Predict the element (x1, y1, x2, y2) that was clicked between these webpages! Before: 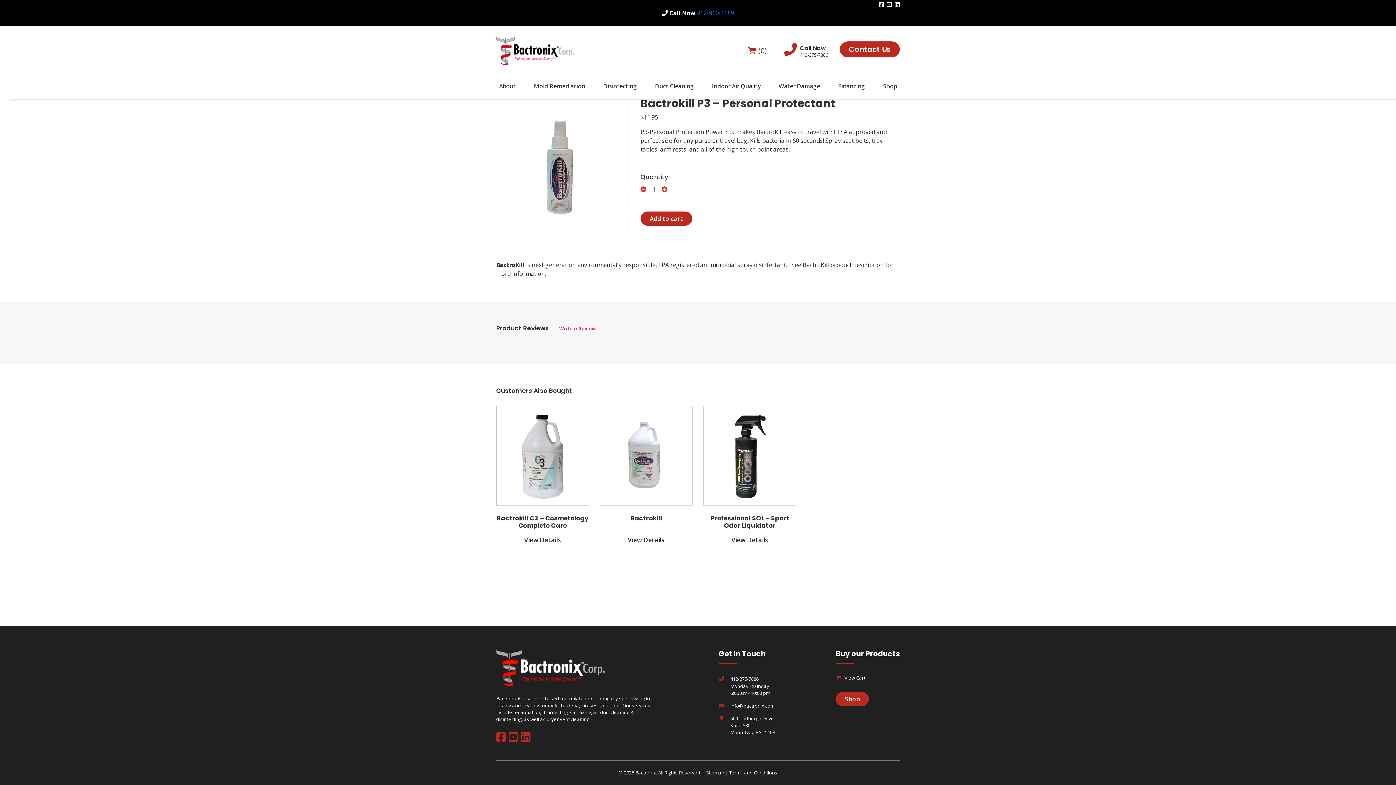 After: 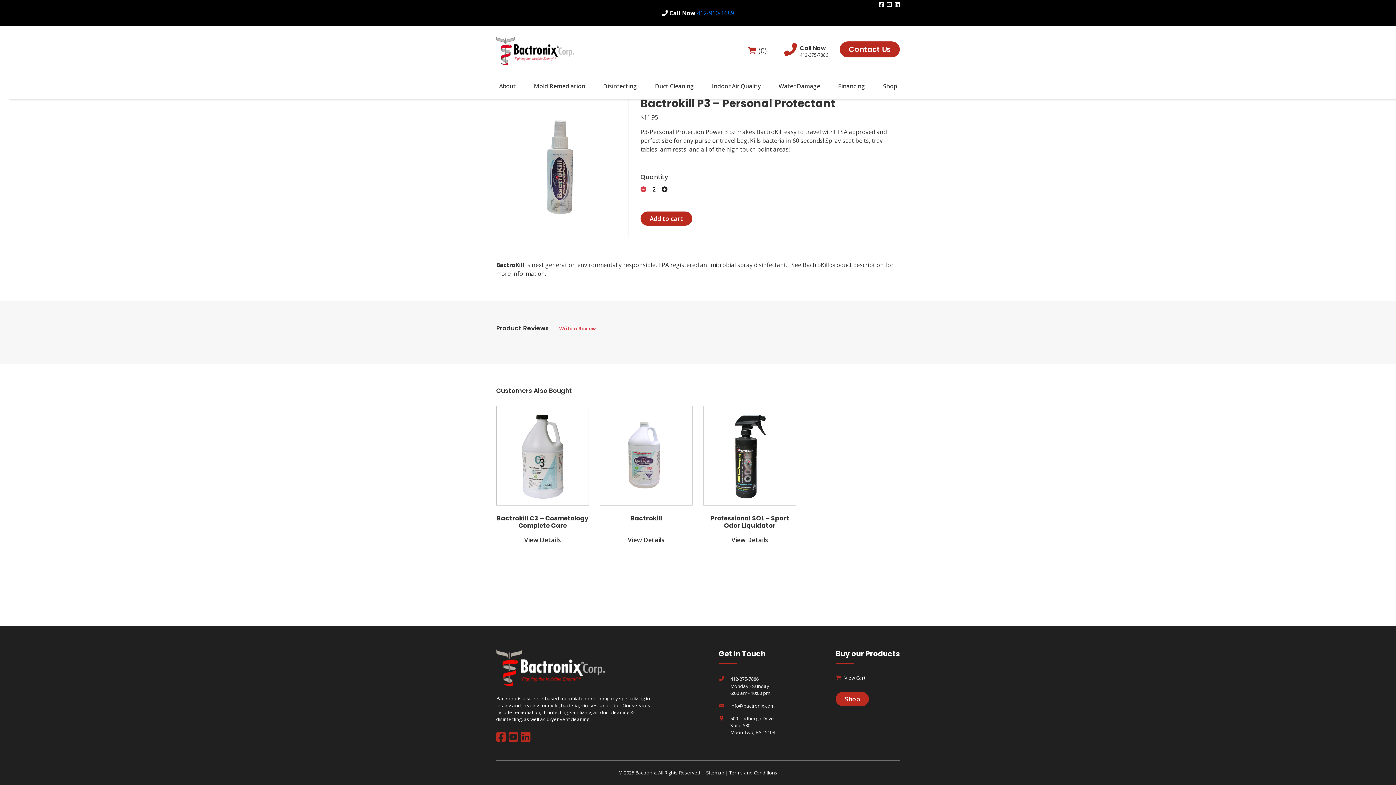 Action: label: Increase quantity bbox: (661, 185, 667, 193)